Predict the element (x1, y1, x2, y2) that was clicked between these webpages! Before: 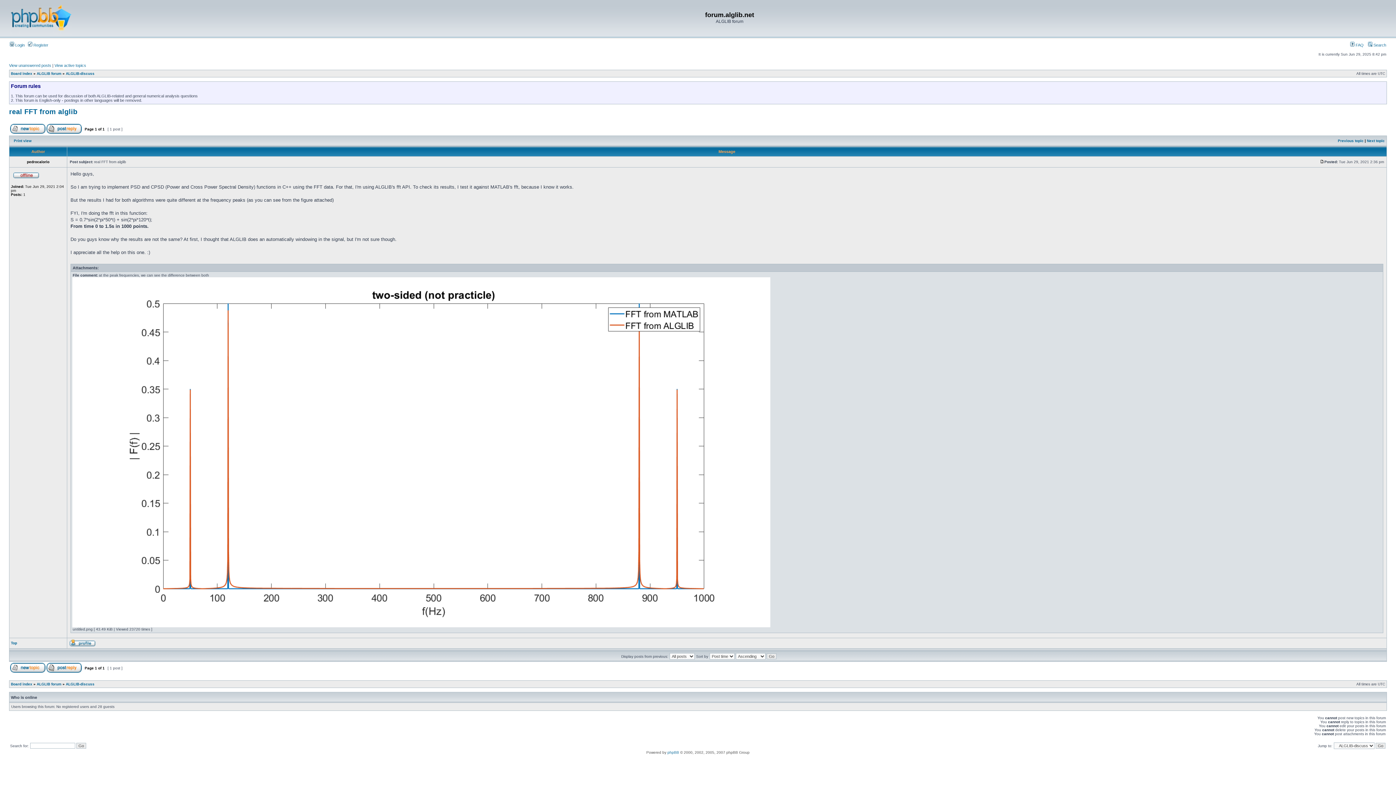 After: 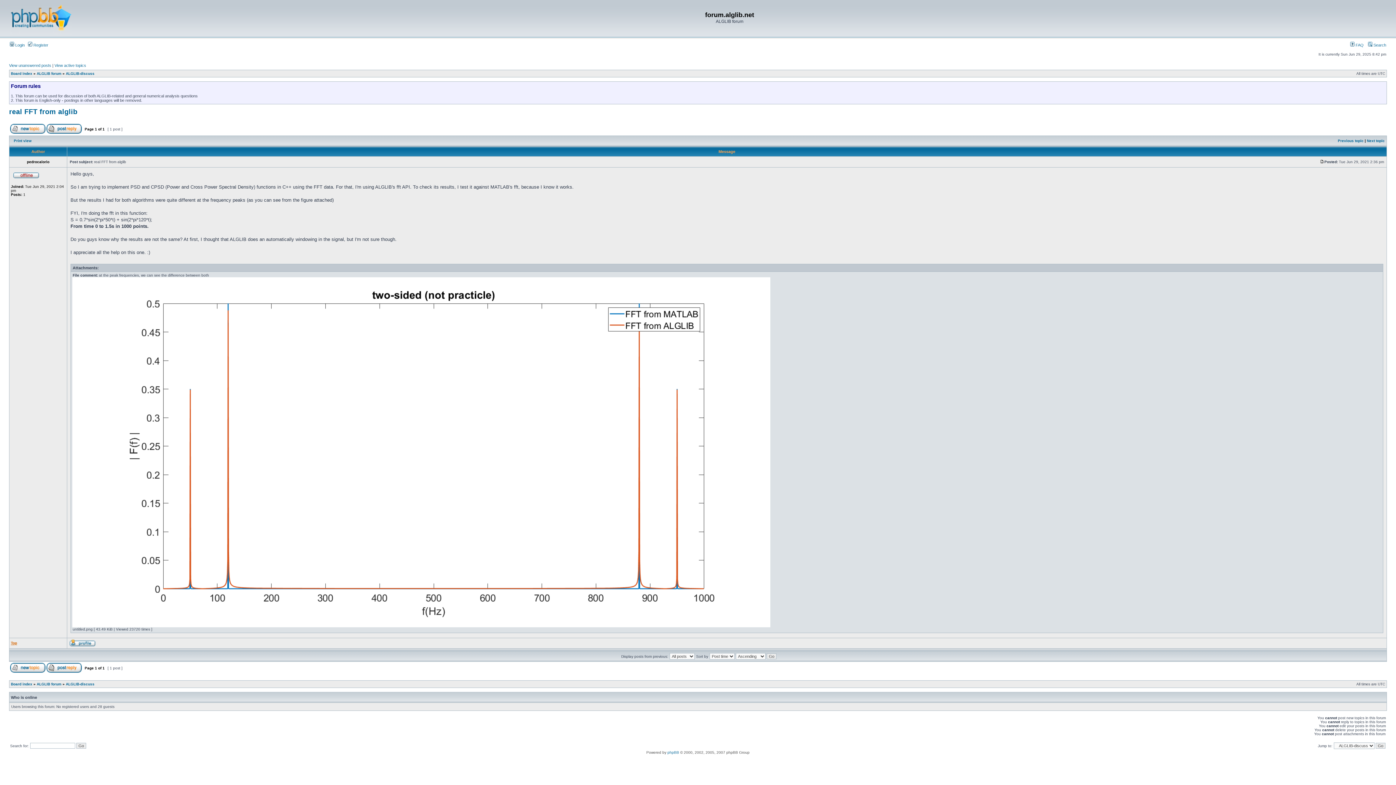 Action: bbox: (10, 641, 17, 645) label: Top